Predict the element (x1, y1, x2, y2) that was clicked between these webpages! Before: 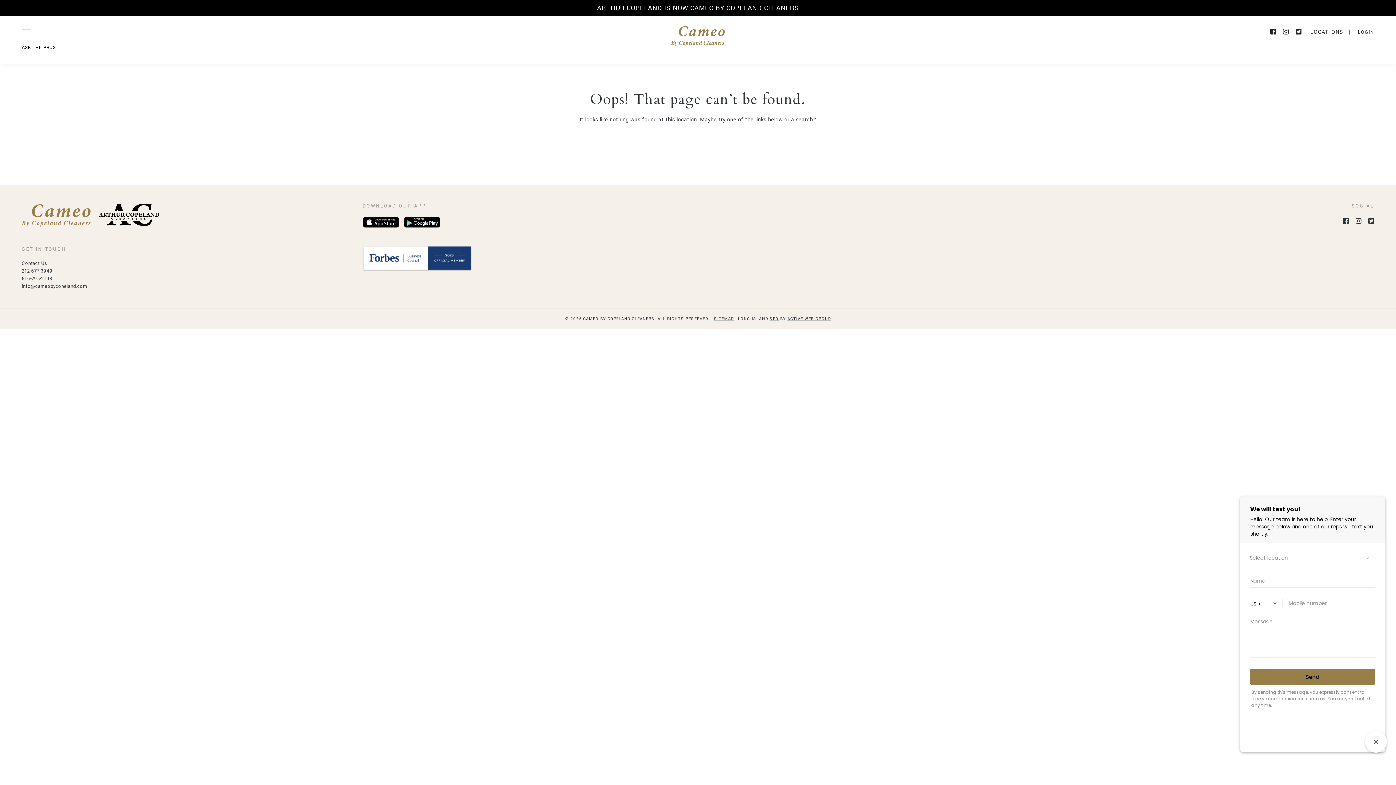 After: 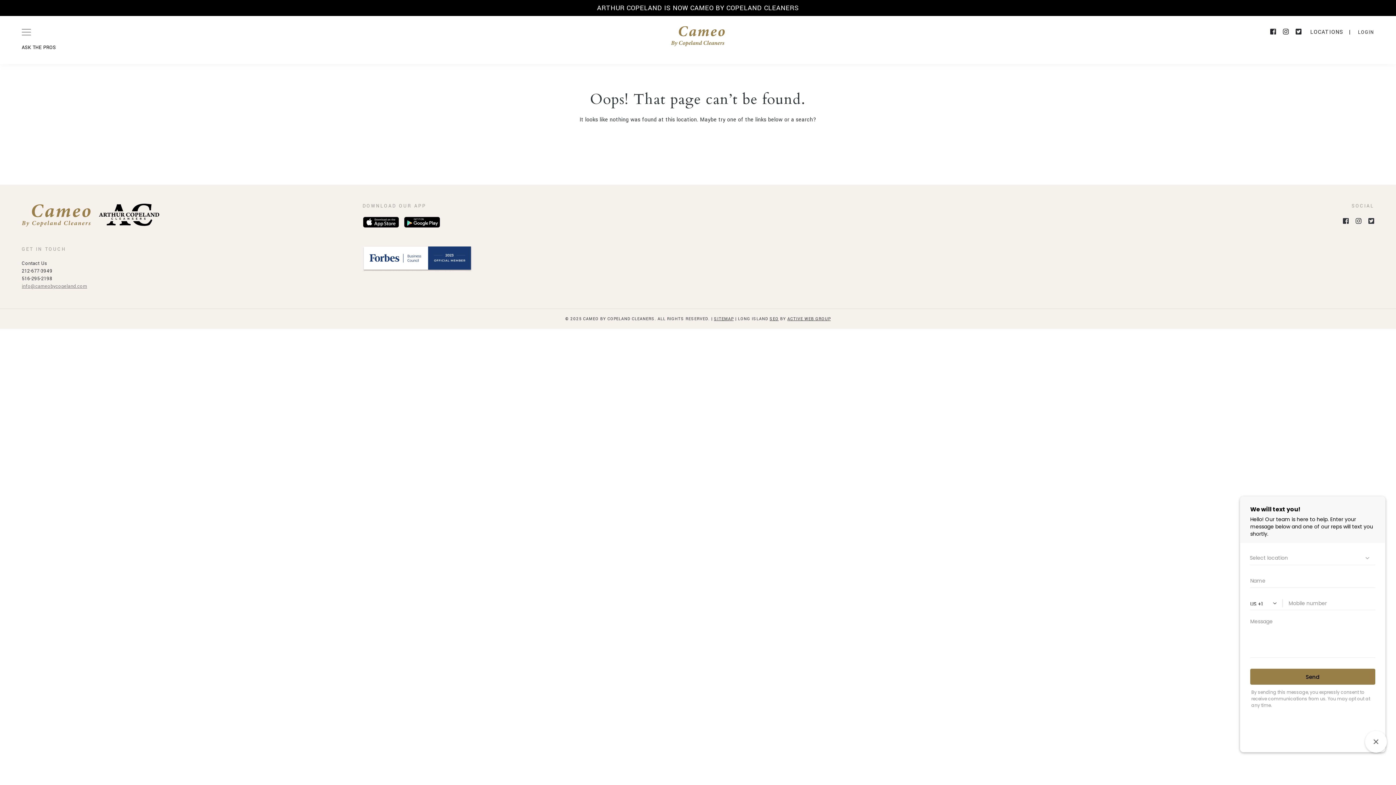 Action: label: info@cameobycopeland.com bbox: (21, 283, 87, 289)